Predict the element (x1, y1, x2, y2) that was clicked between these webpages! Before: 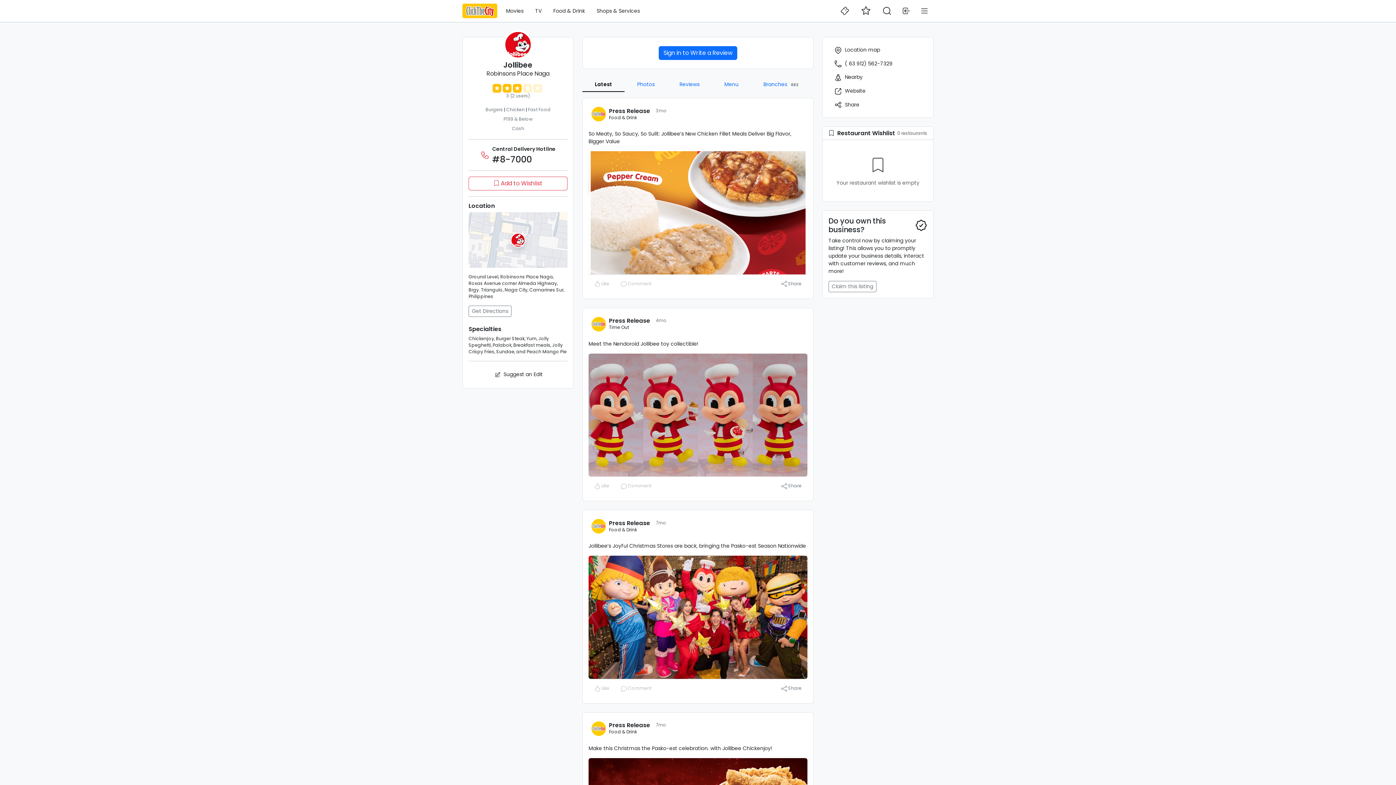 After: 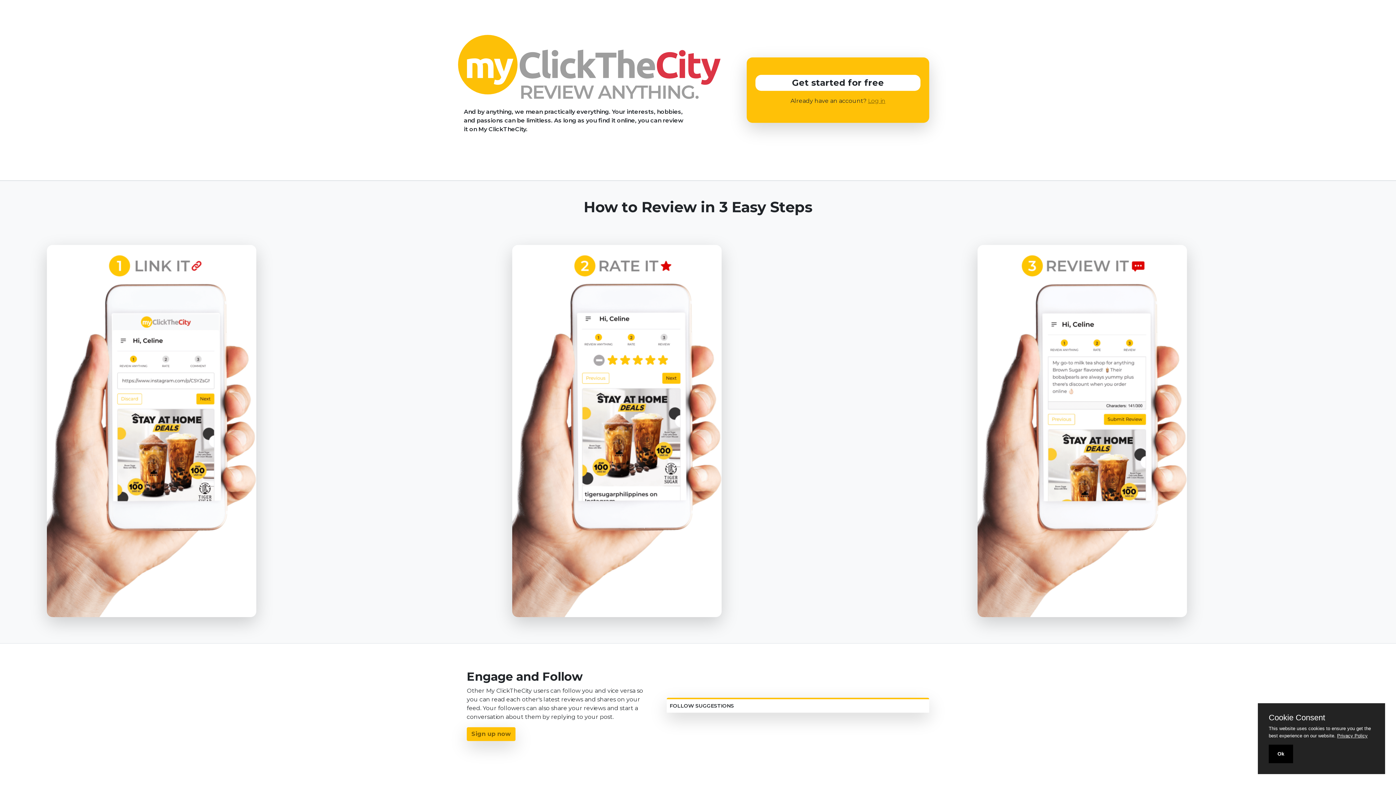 Action: bbox: (855, 2, 877, 18) label: My ClickTheCity